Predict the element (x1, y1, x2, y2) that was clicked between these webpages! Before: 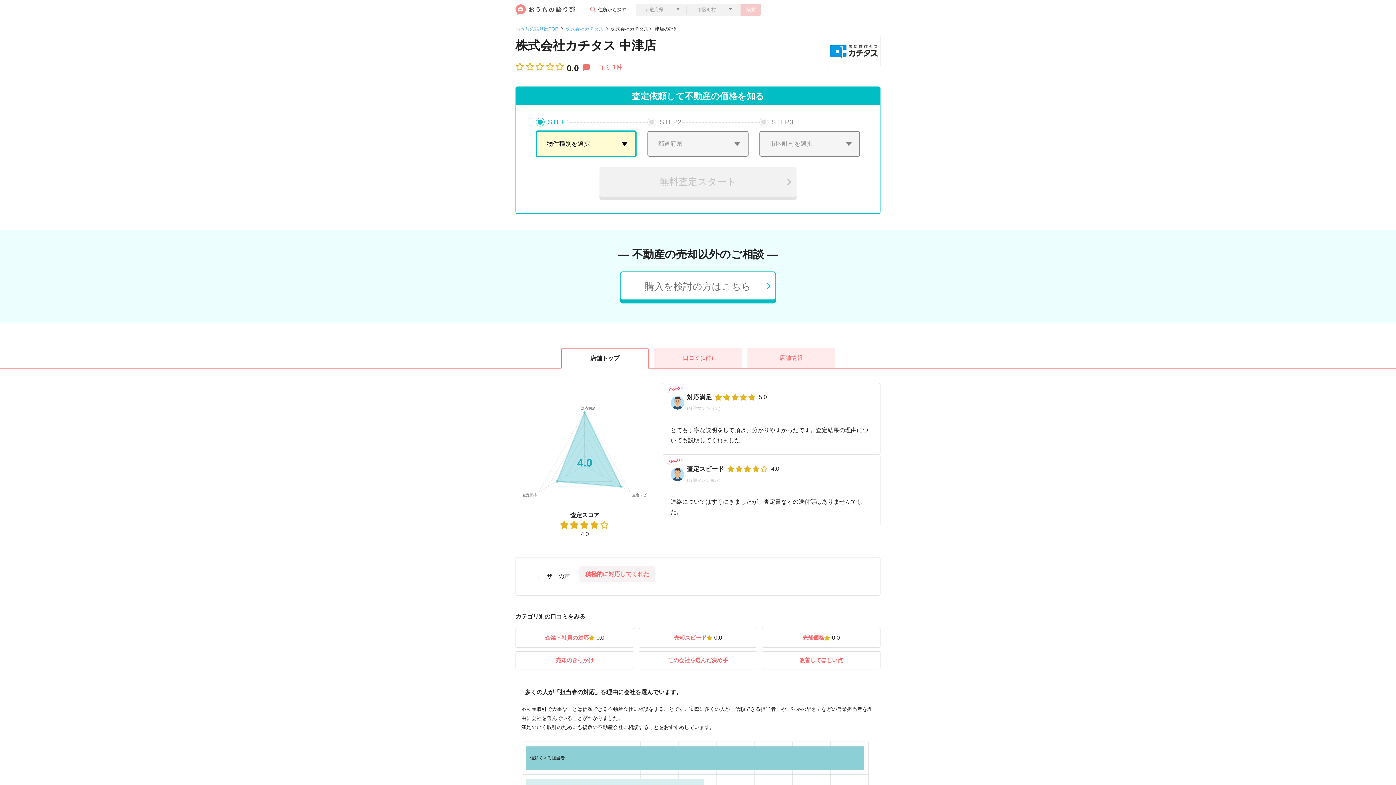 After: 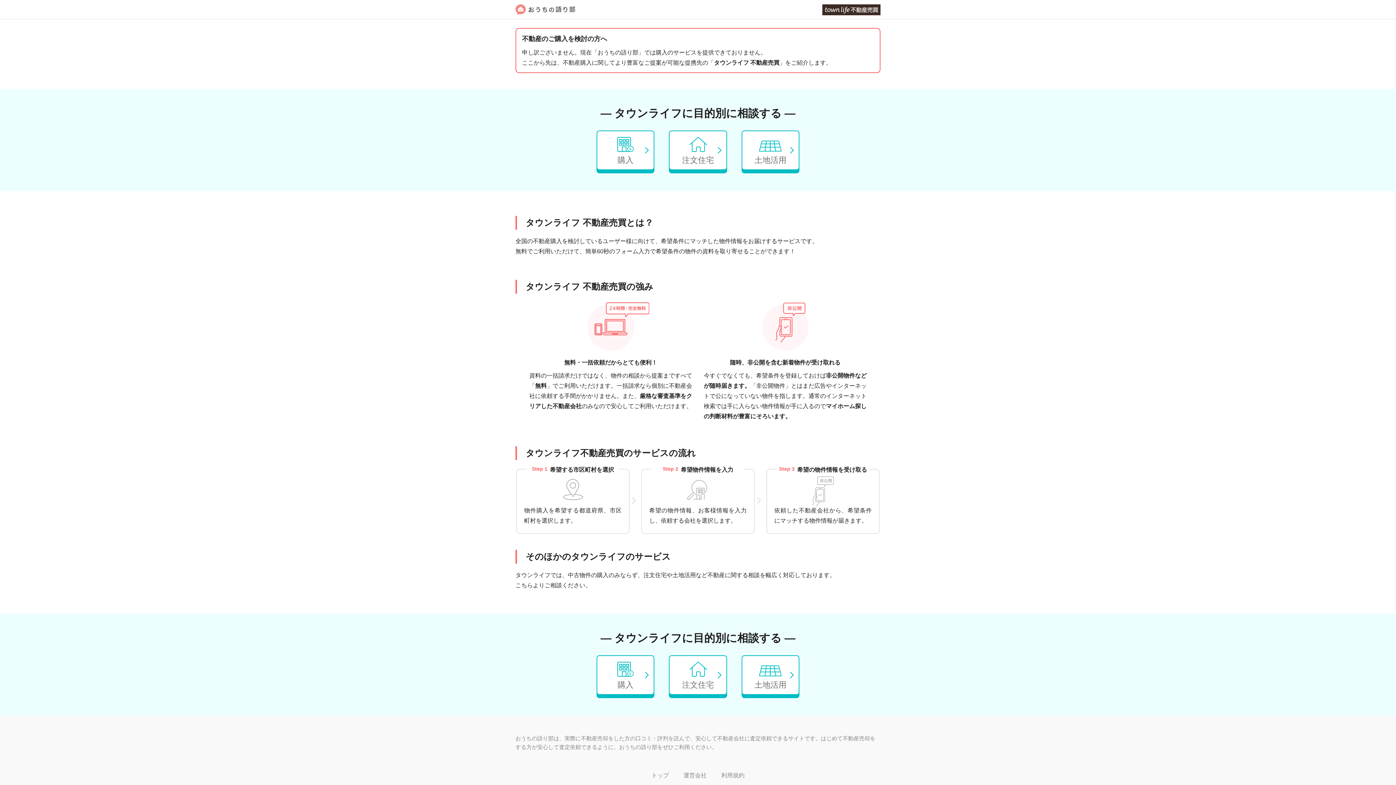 Action: bbox: (620, 271, 776, 300) label: 購入を検討の方はこちら